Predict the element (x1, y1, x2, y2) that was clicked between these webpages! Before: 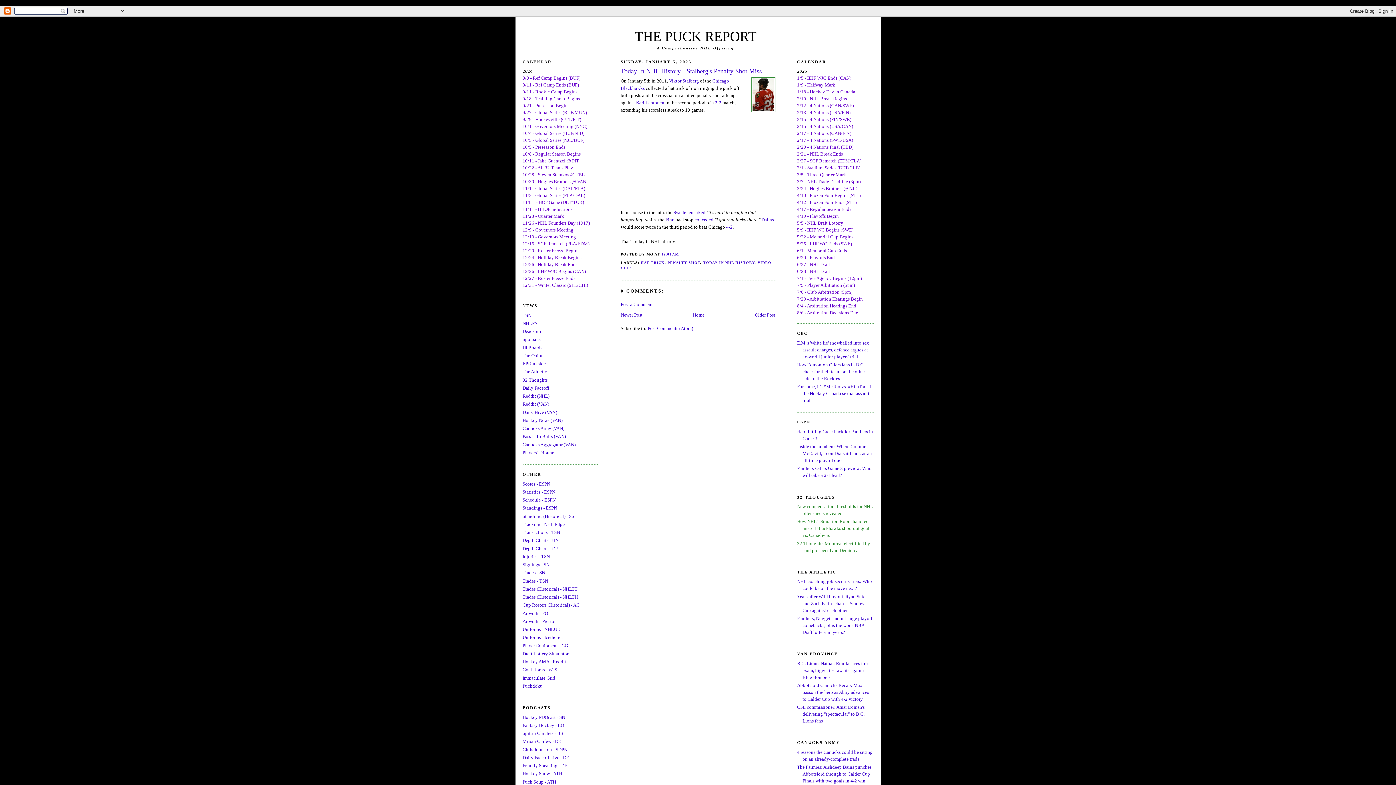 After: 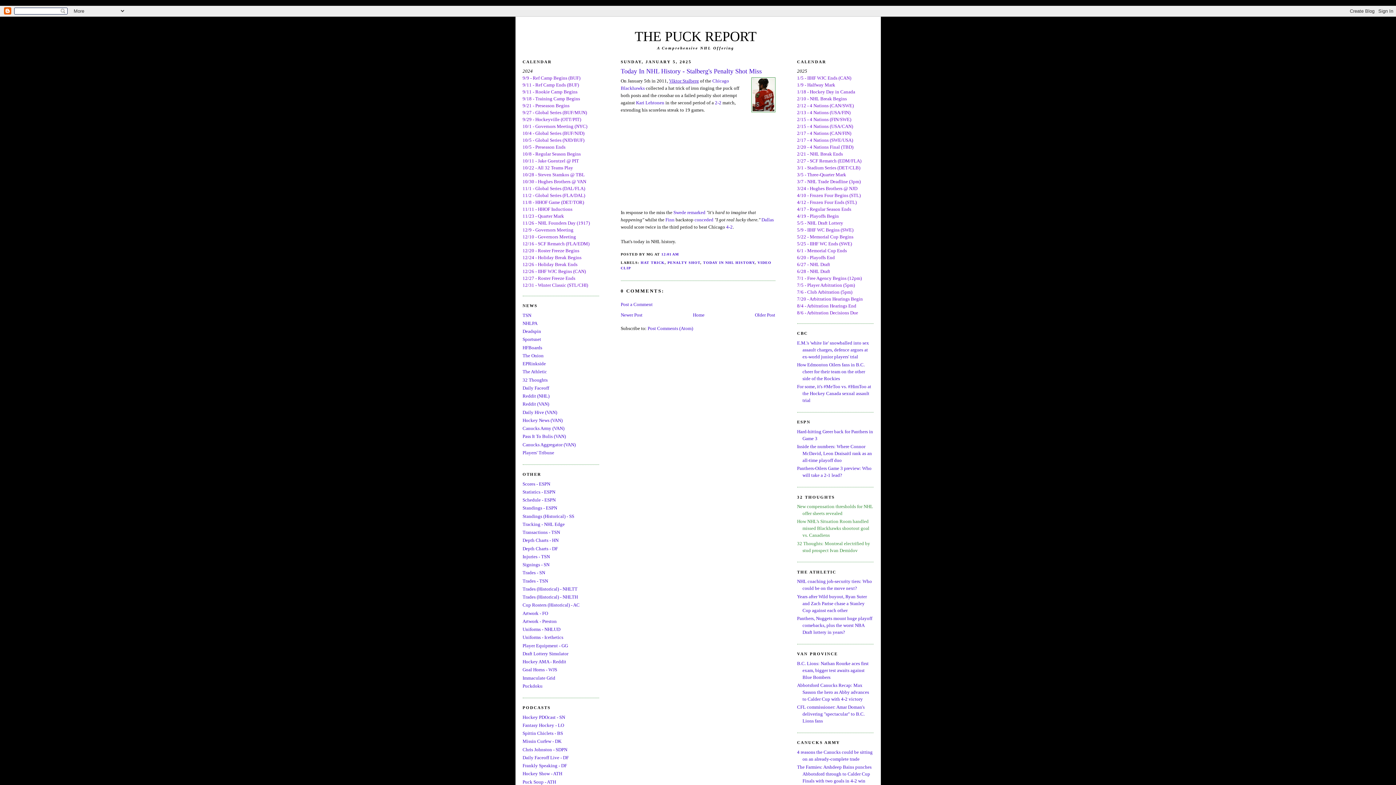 Action: bbox: (669, 78, 699, 83) label: Viktor Stalberg